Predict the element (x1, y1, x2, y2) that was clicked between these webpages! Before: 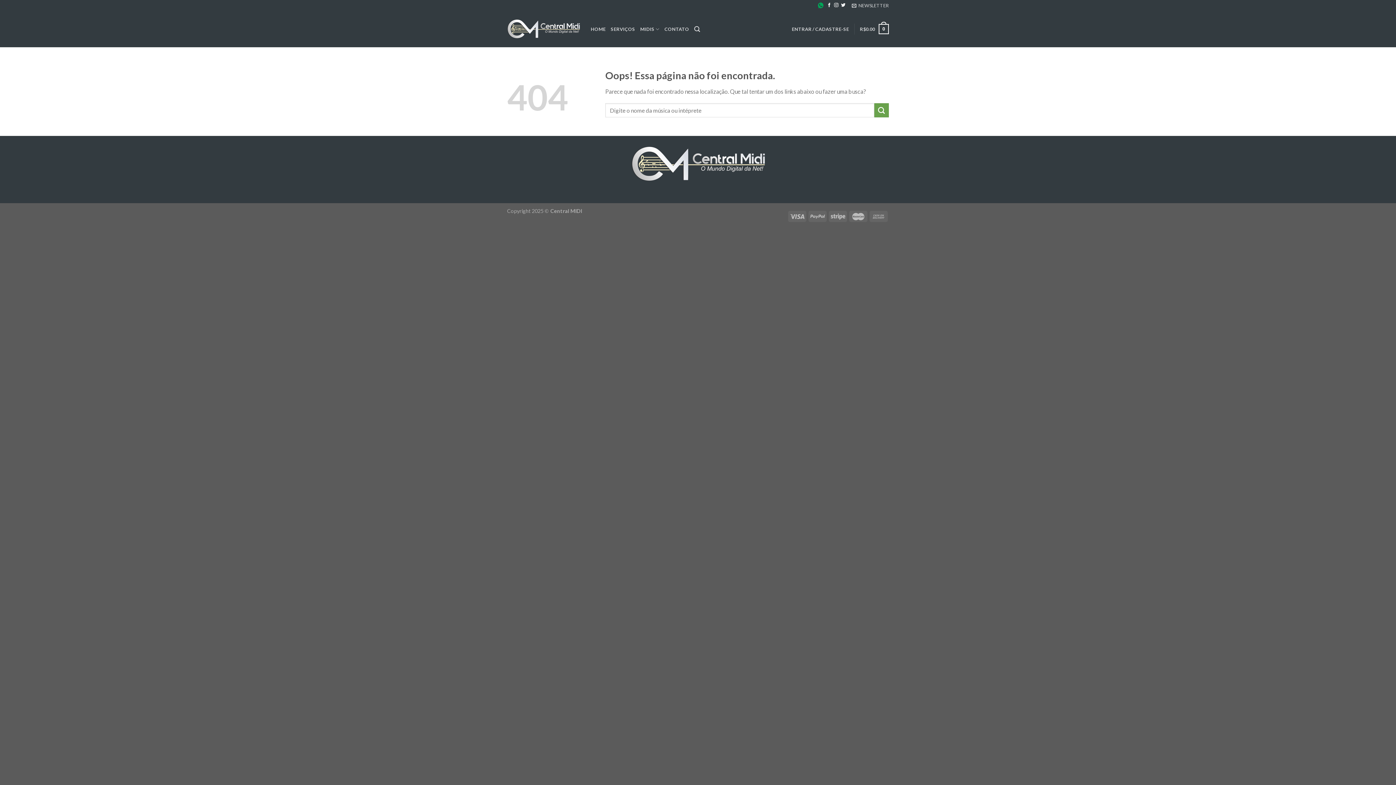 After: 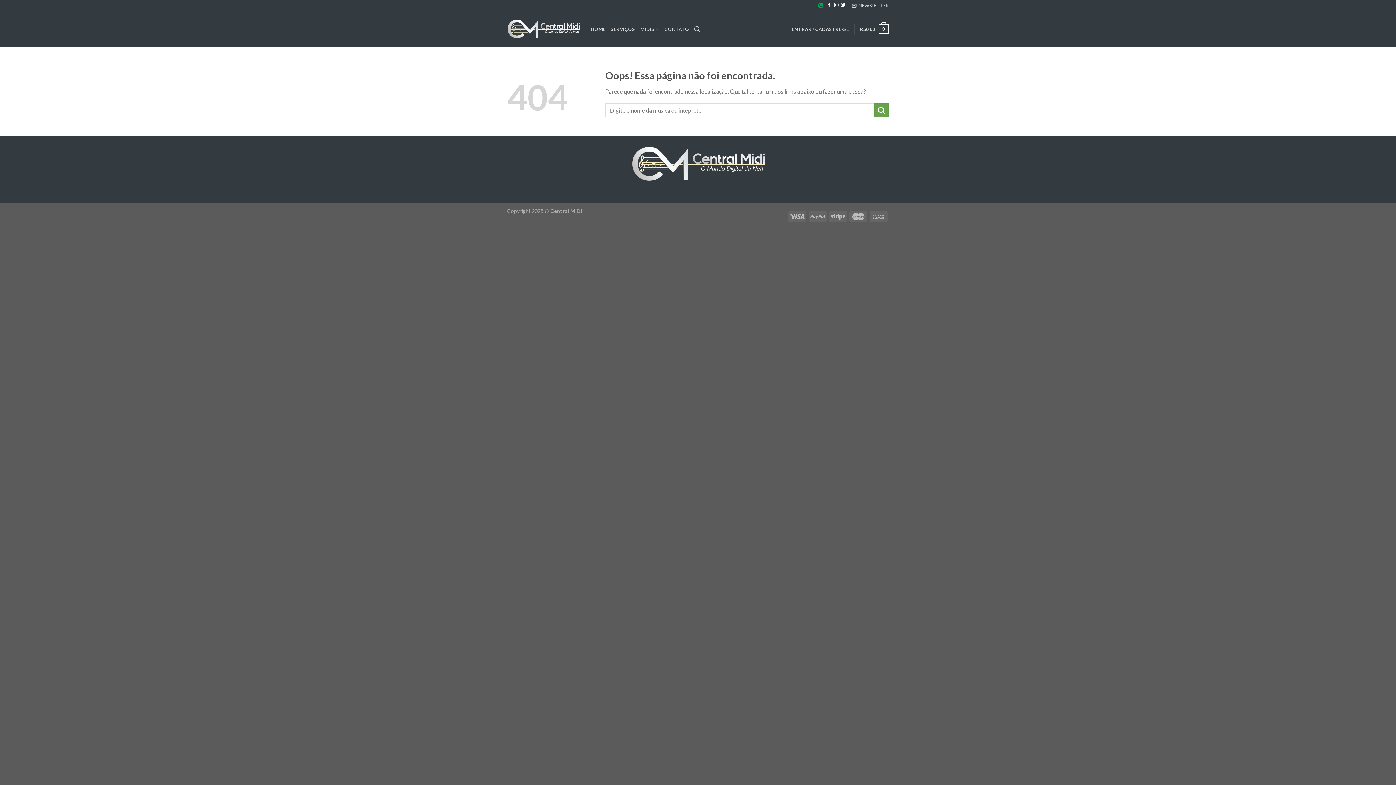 Action: bbox: (818, 0, 823, 10)